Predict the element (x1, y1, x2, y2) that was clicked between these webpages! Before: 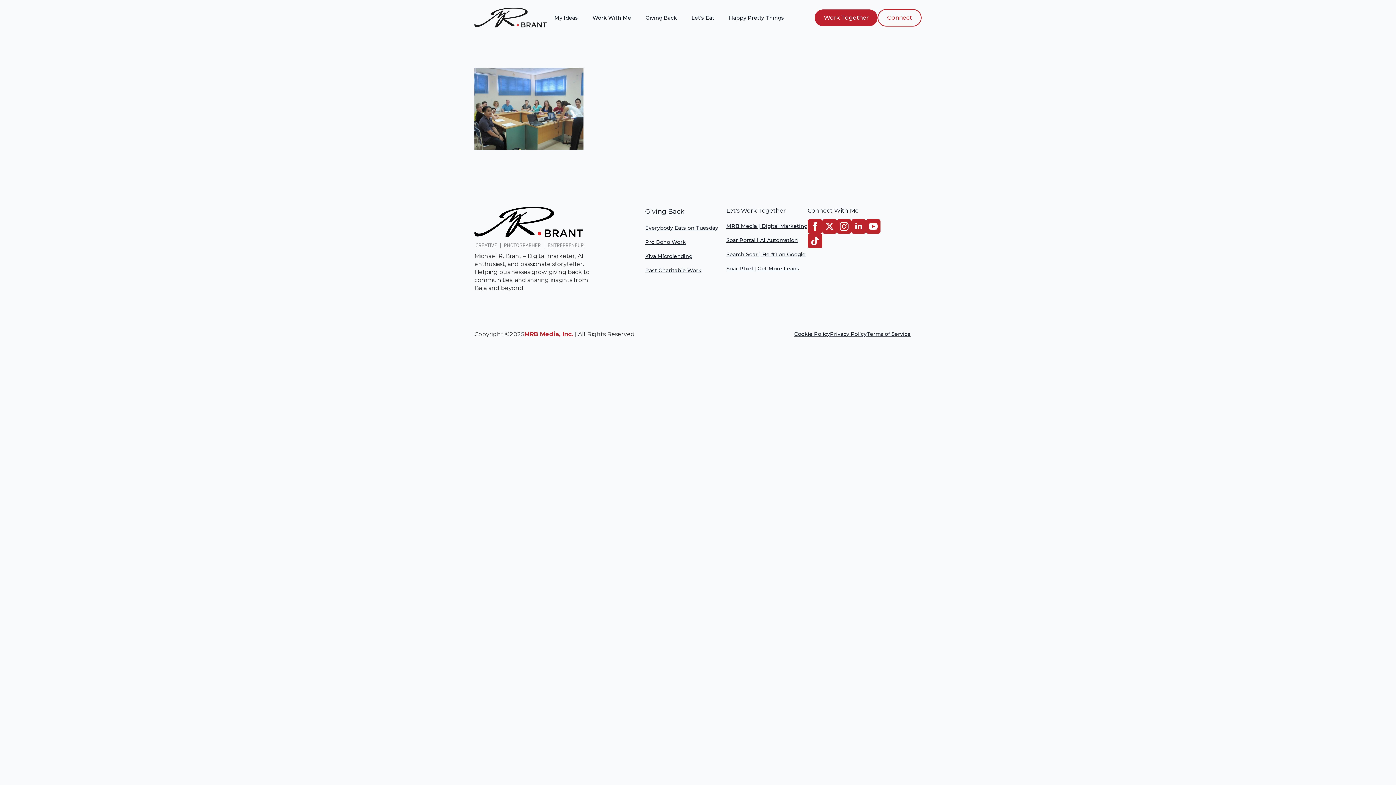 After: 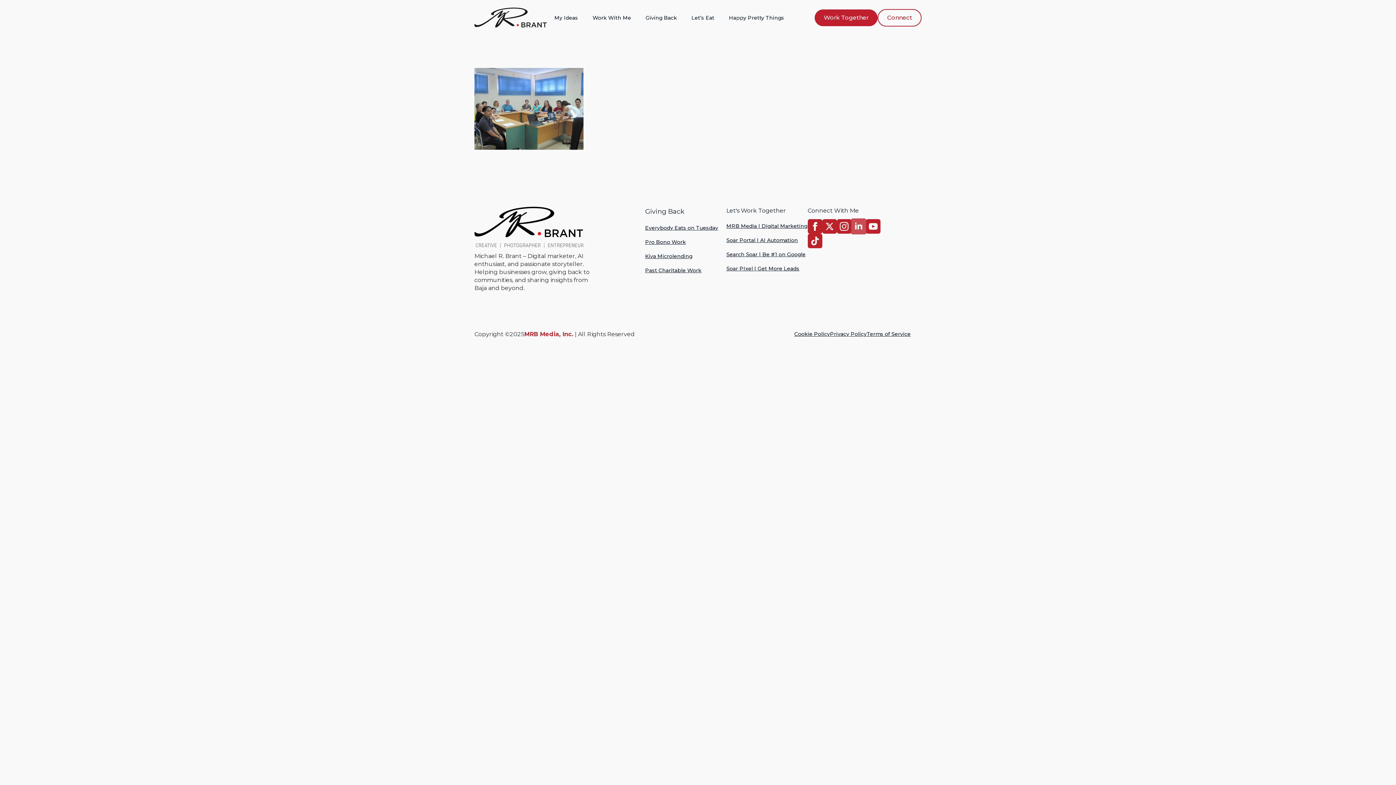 Action: label: linkedin bbox: (851, 219, 866, 233)